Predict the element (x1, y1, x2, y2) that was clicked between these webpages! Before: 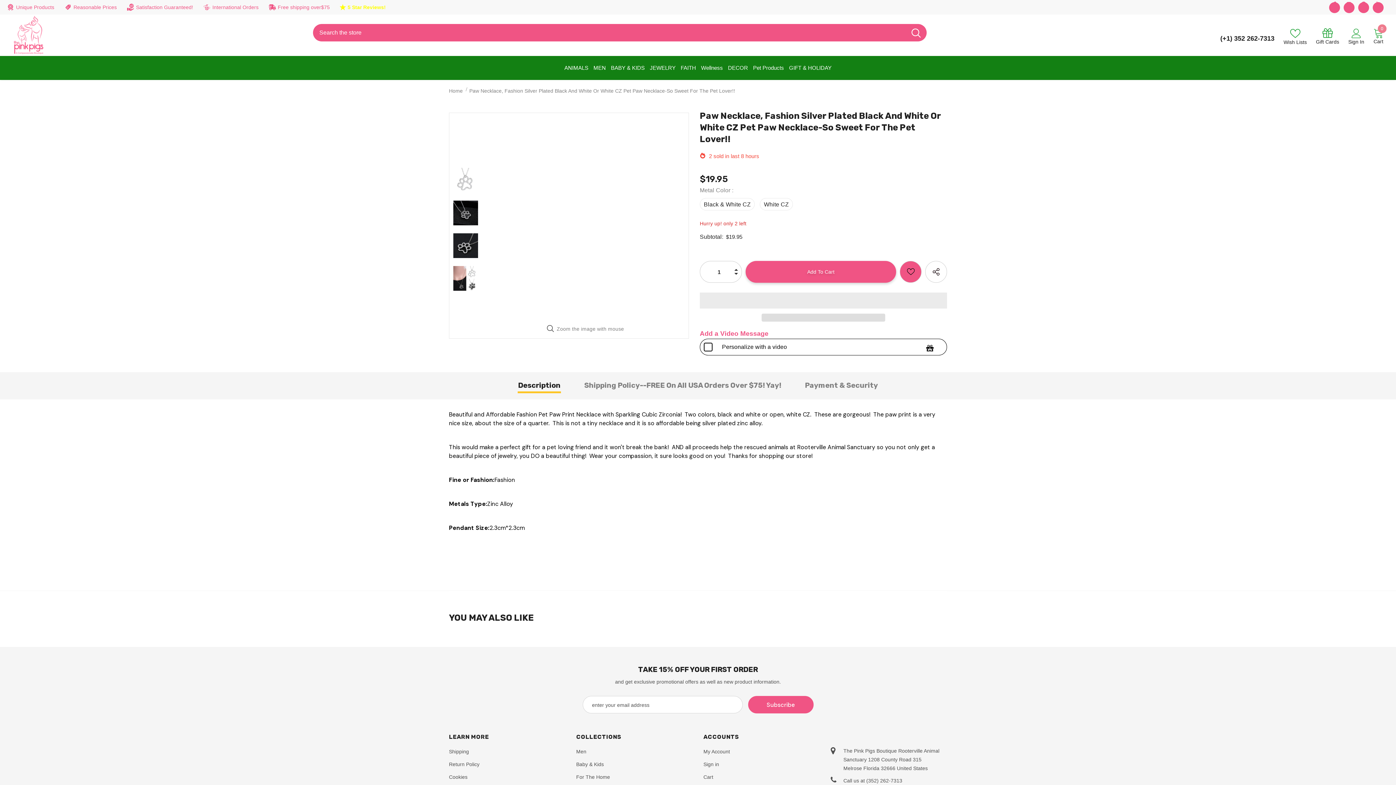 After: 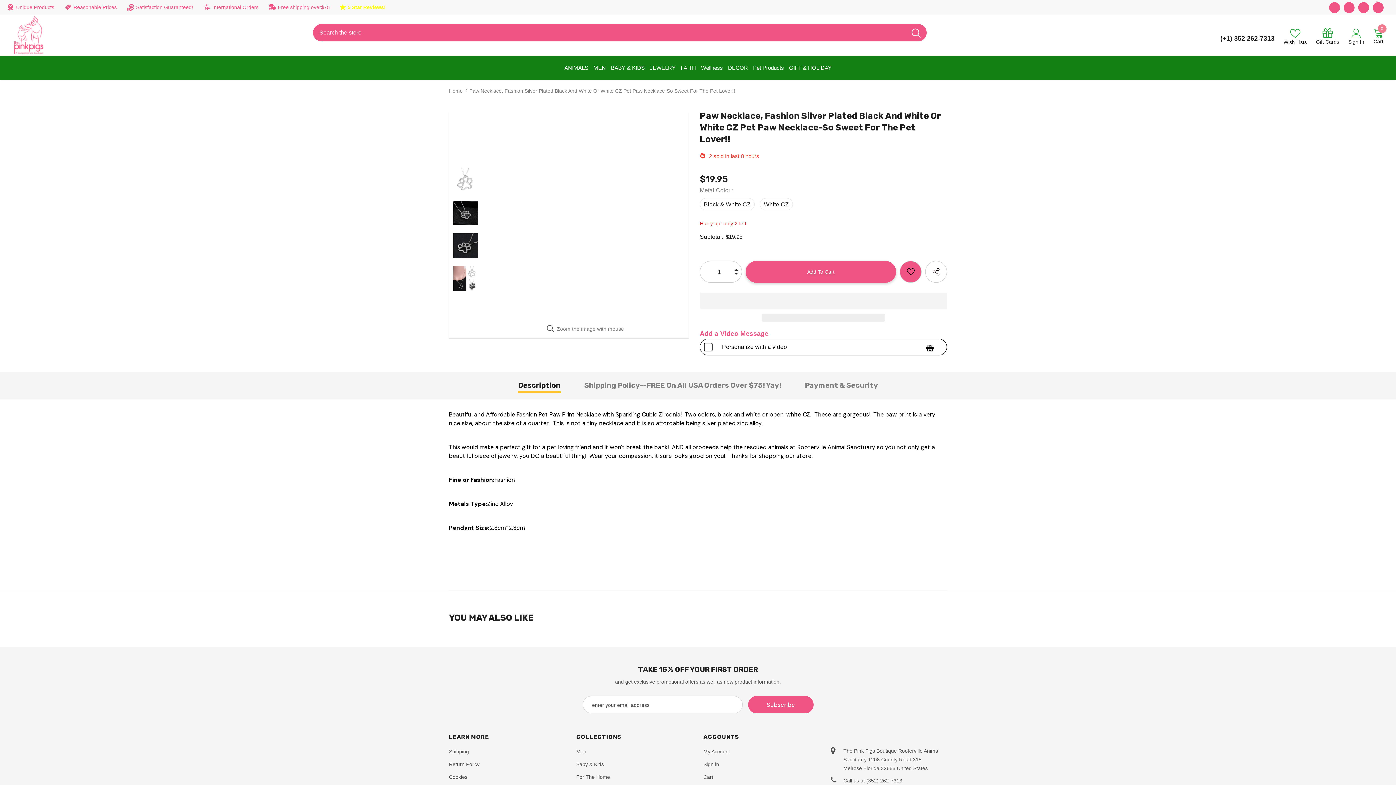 Action: label: Description bbox: (518, 375, 560, 399)